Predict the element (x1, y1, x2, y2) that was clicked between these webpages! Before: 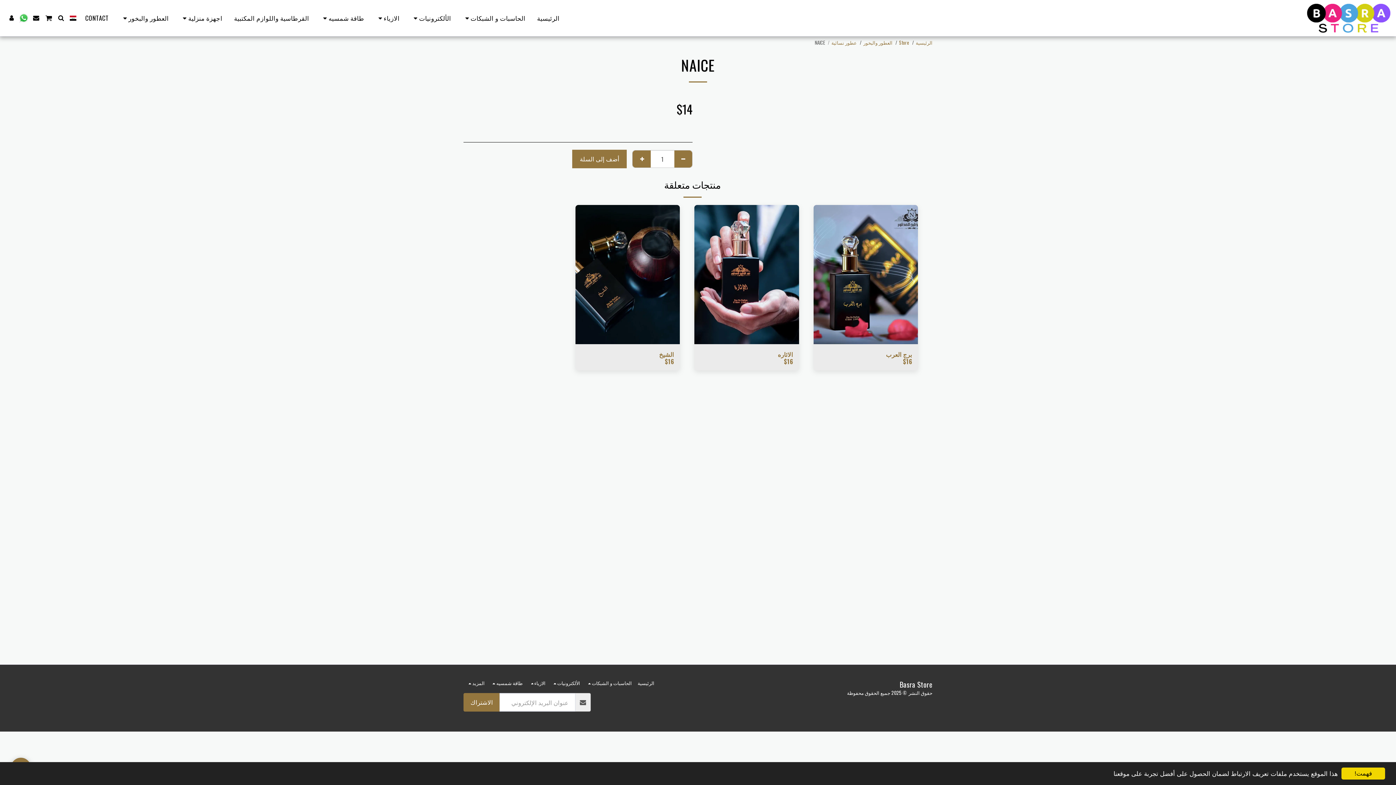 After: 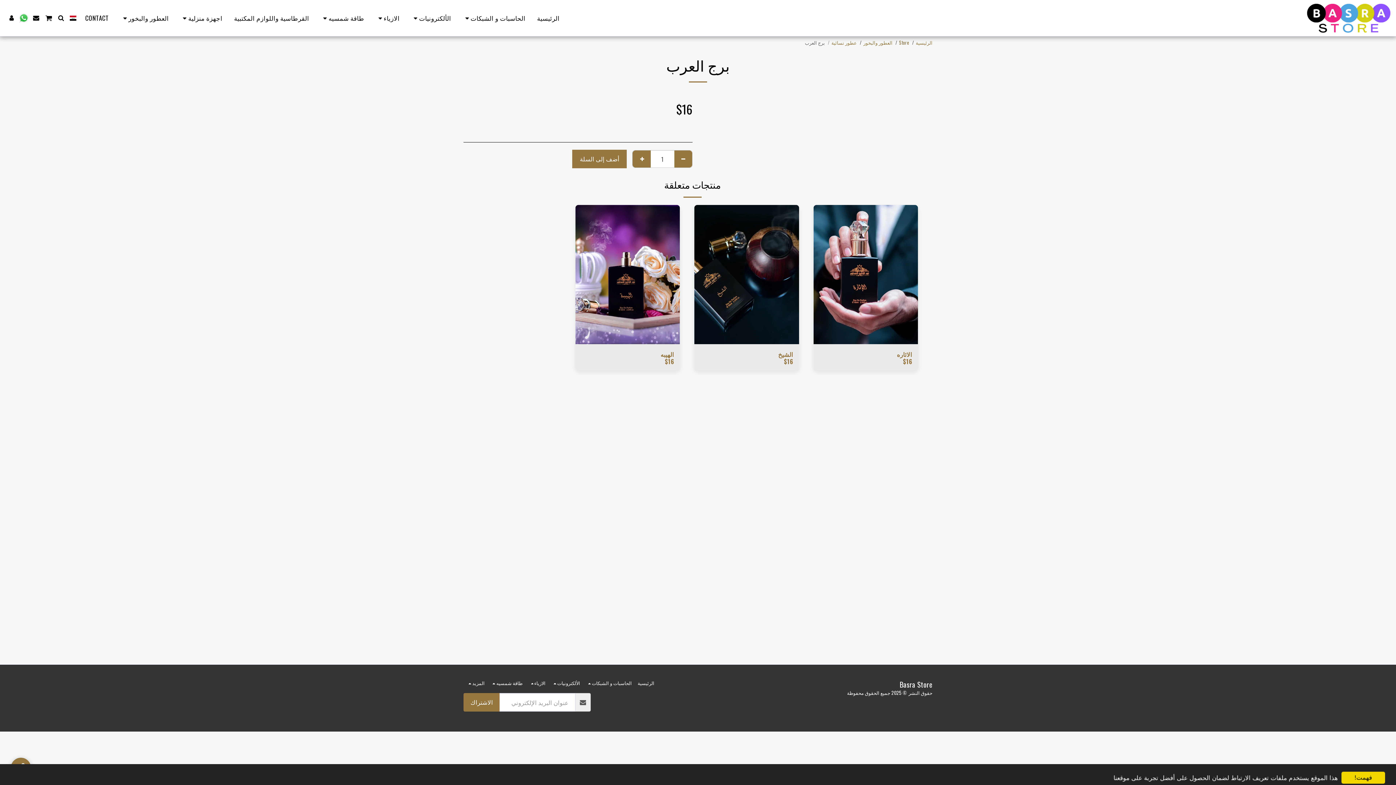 Action: bbox: (886, 350, 912, 358) label: برج العرب